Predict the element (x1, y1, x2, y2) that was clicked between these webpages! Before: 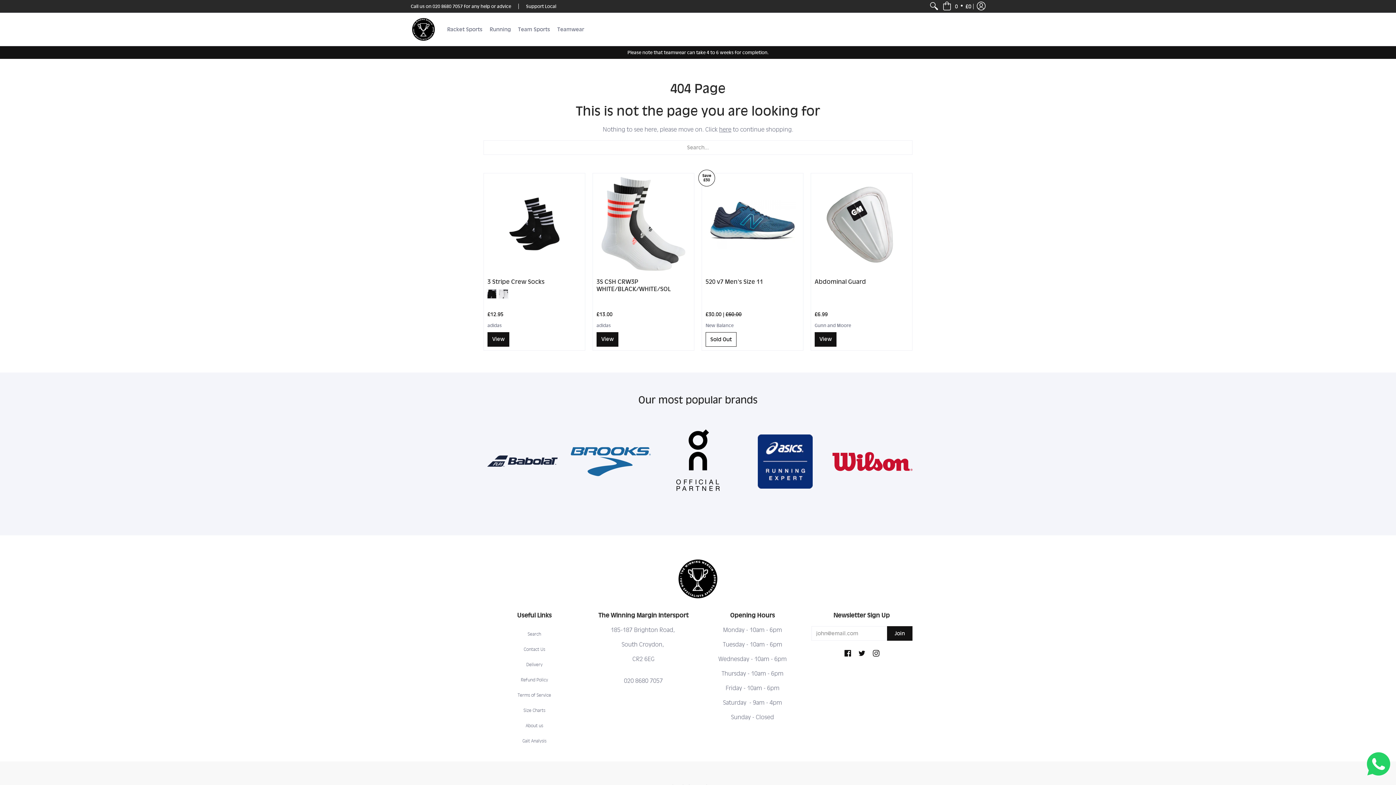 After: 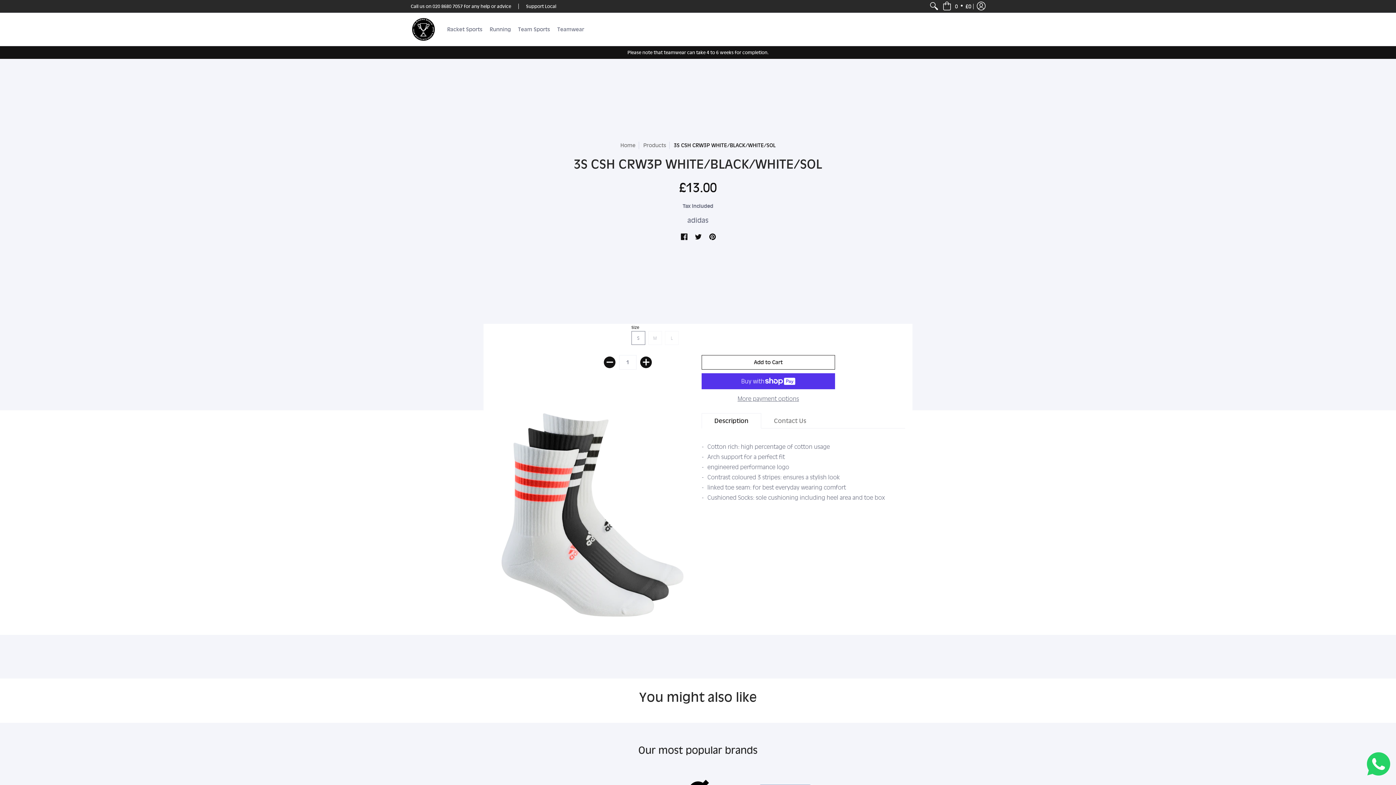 Action: bbox: (596, 278, 670, 292) label: 3S CSH CRW3P WHITE/BLACK/WHITE/SOL